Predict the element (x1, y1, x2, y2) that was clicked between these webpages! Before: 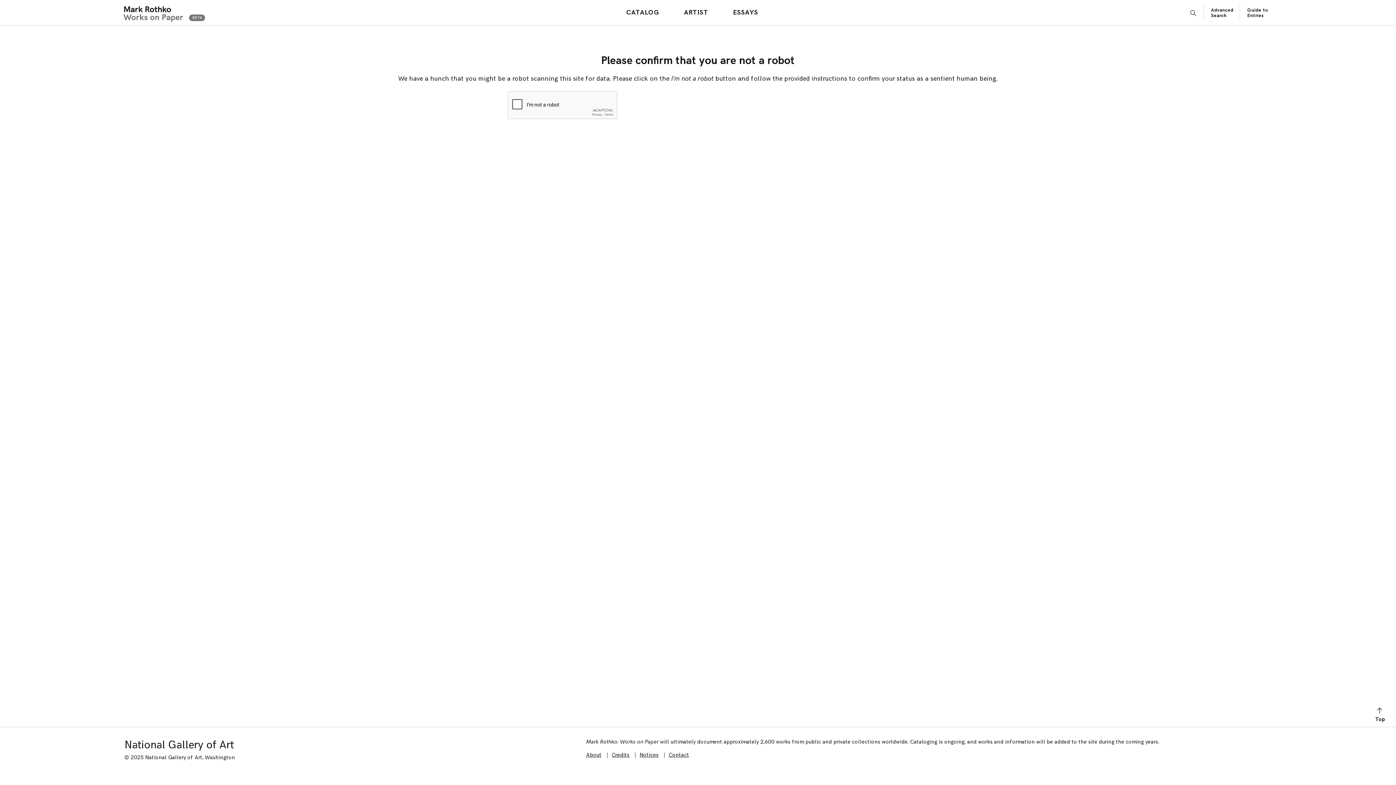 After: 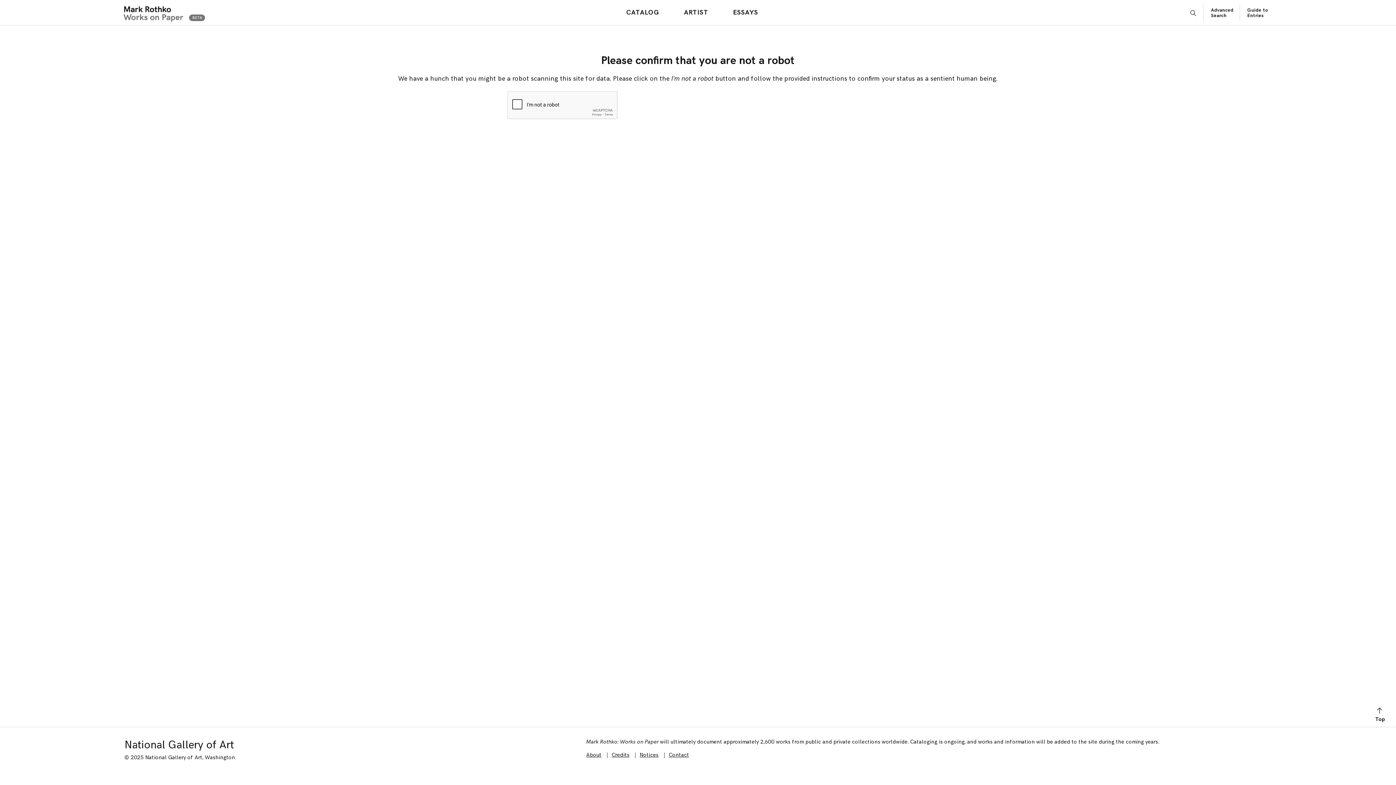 Action: bbox: (623, 6, 662, 18) label: CATALOG